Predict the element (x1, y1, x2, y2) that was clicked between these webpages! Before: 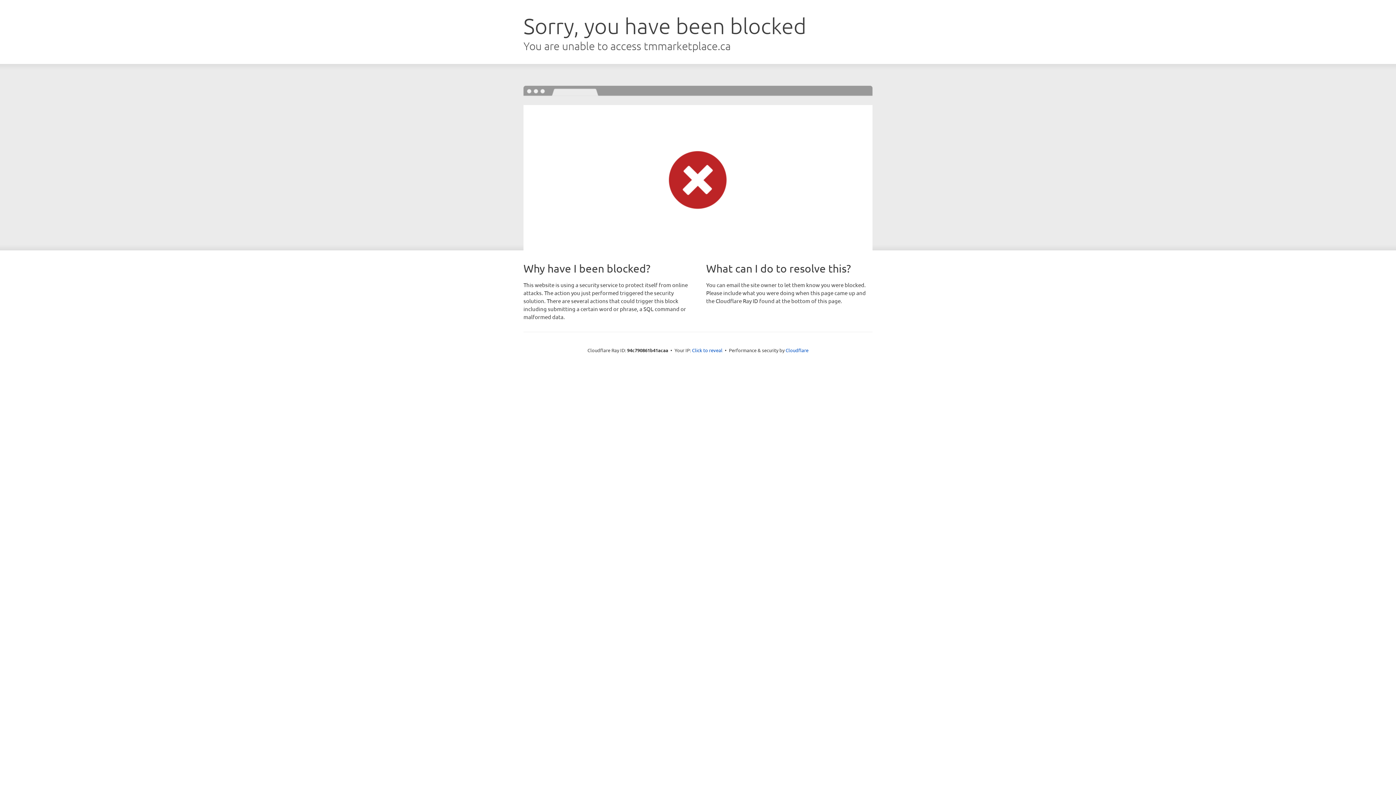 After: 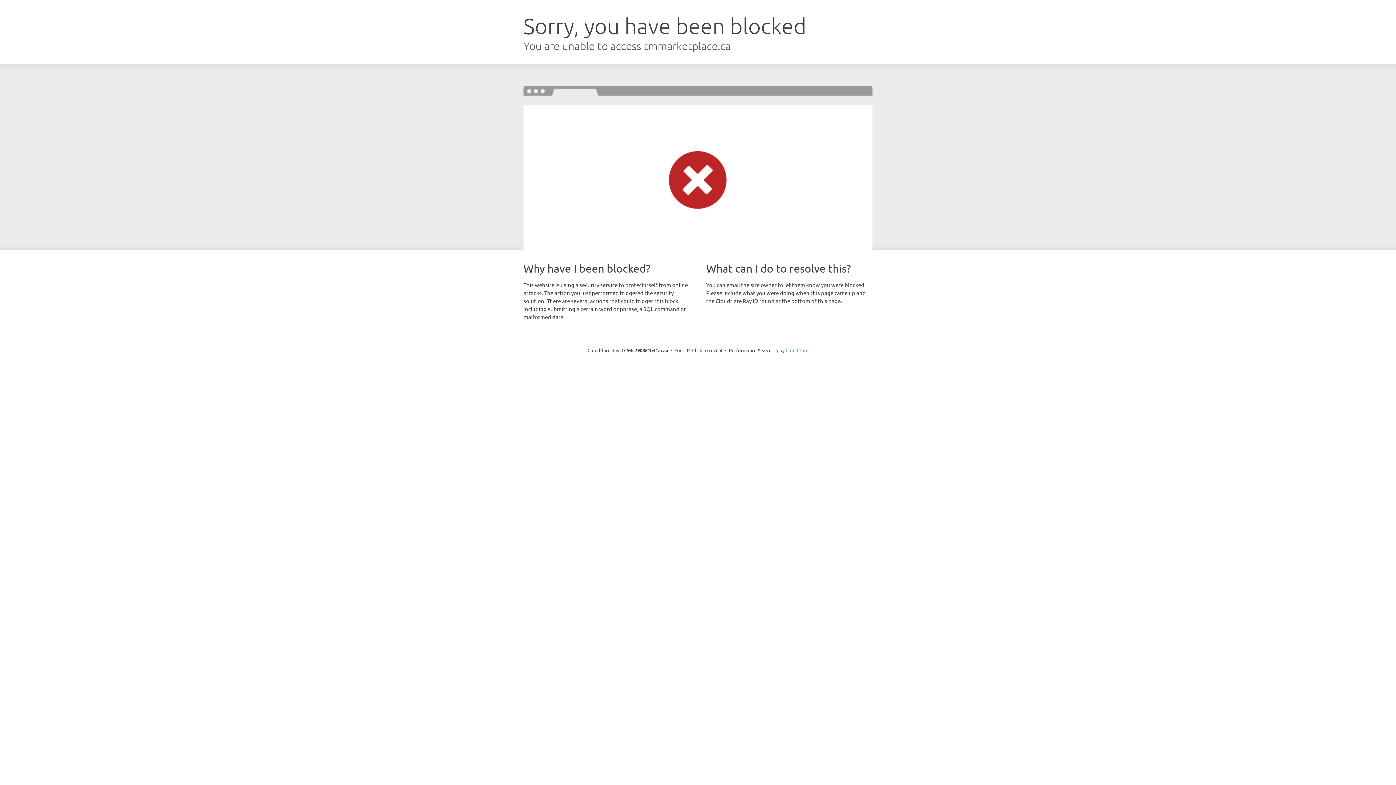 Action: bbox: (785, 347, 808, 353) label: Cloudflare